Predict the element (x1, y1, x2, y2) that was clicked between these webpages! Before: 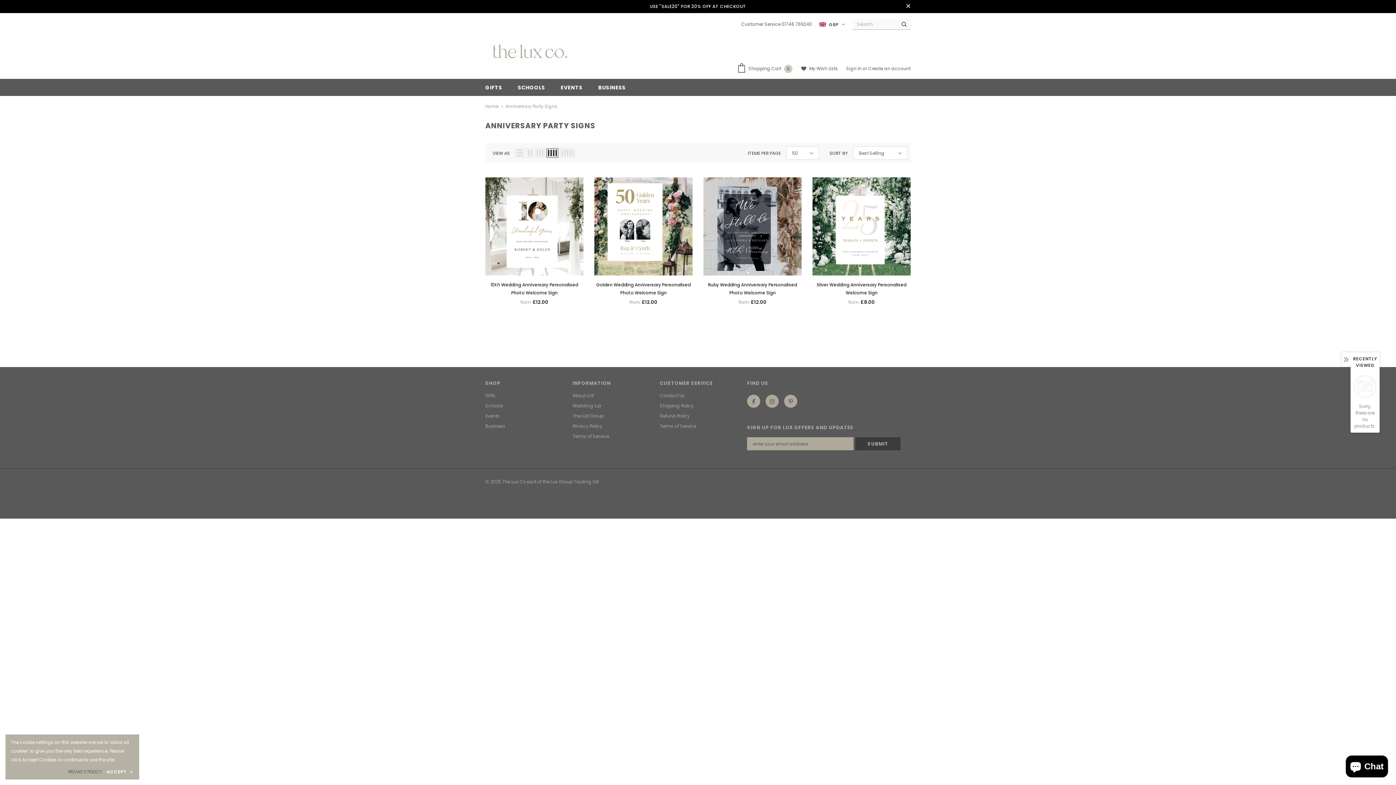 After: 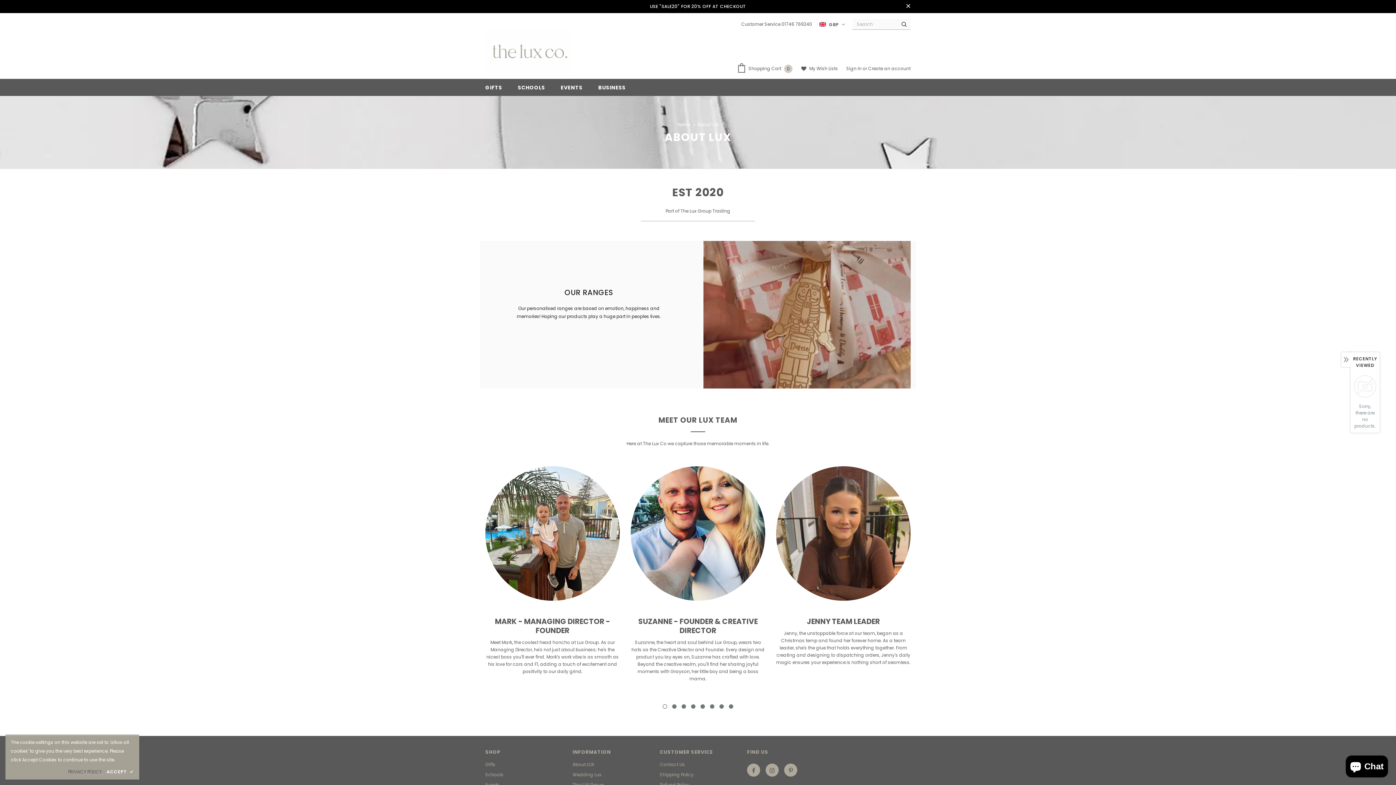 Action: bbox: (572, 390, 594, 401) label: About LUX